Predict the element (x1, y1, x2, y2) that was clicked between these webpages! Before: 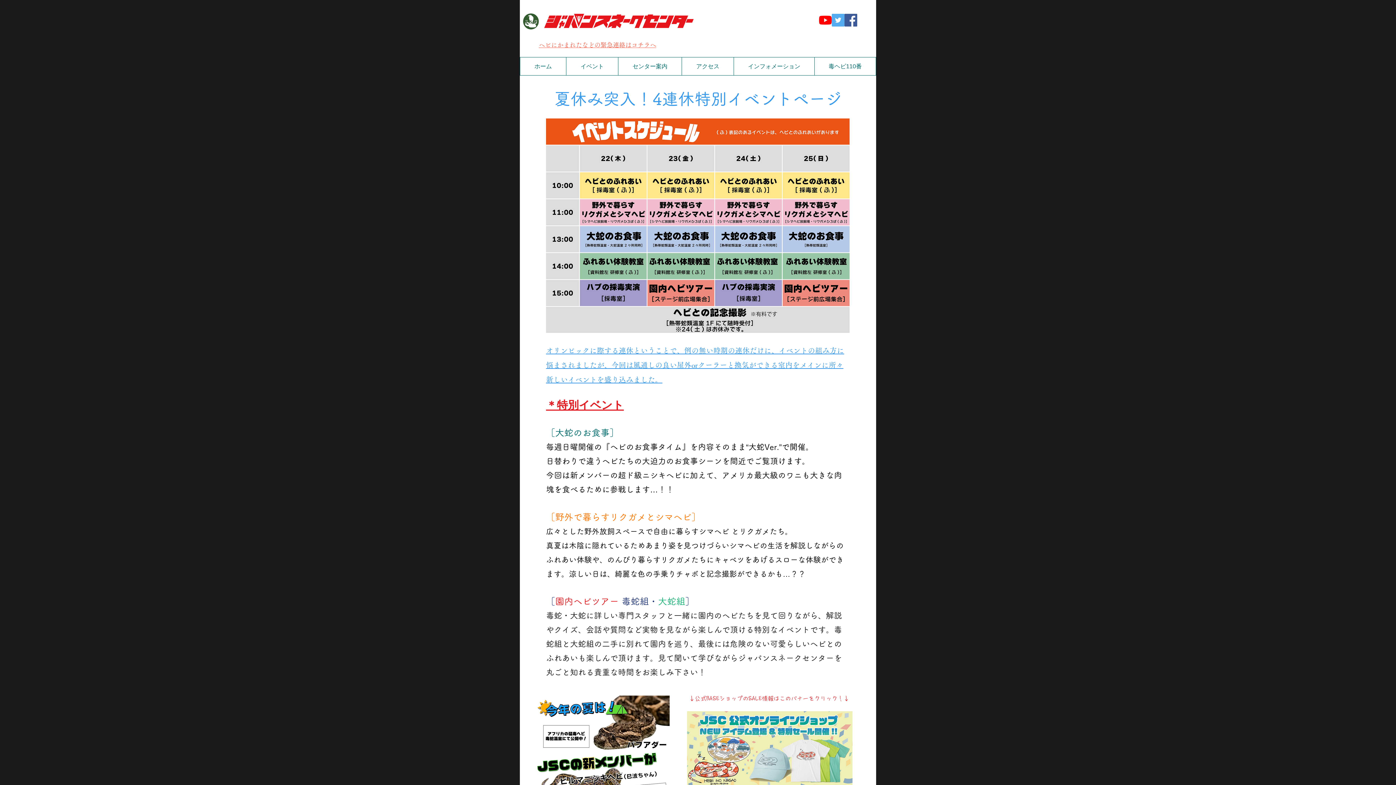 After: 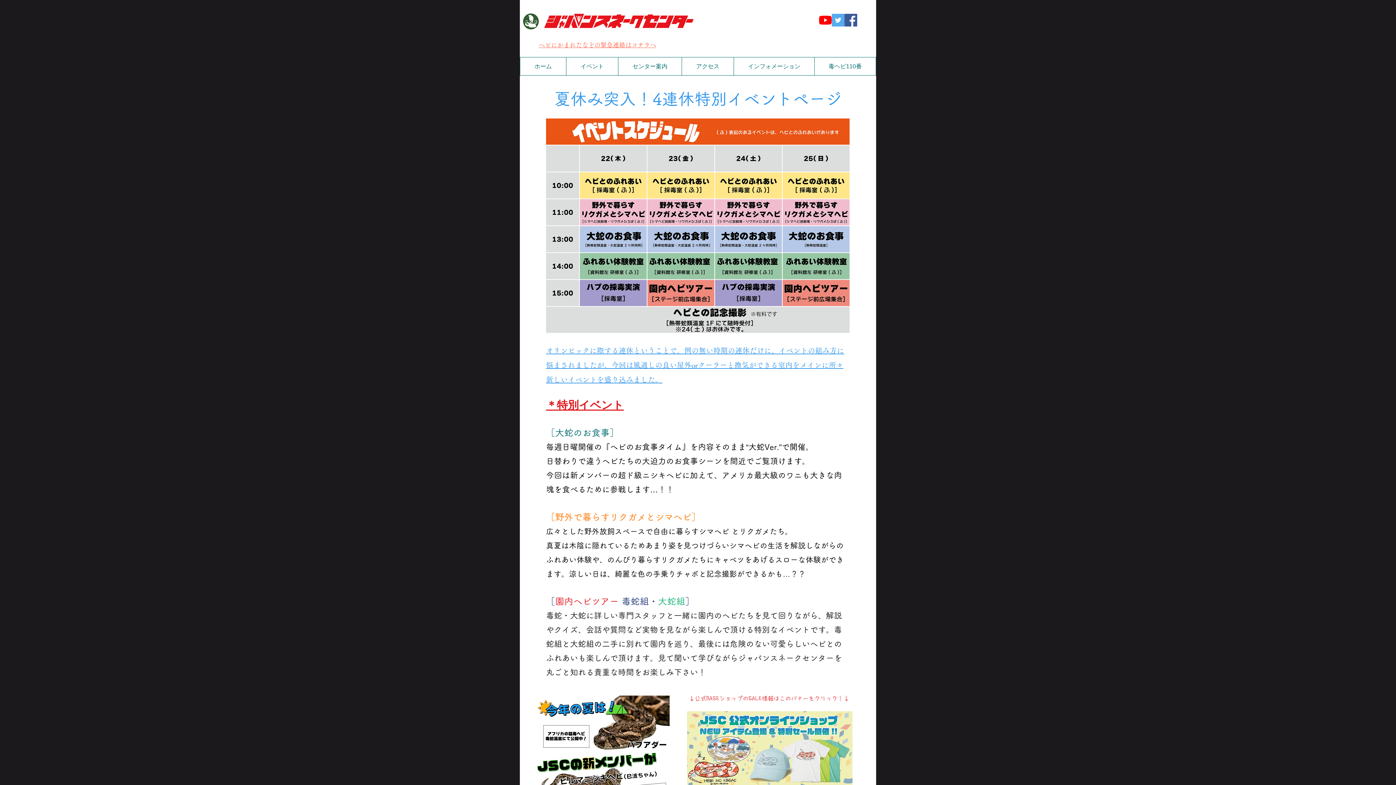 Action: label: センター案内 bbox: (618, 57, 681, 75)